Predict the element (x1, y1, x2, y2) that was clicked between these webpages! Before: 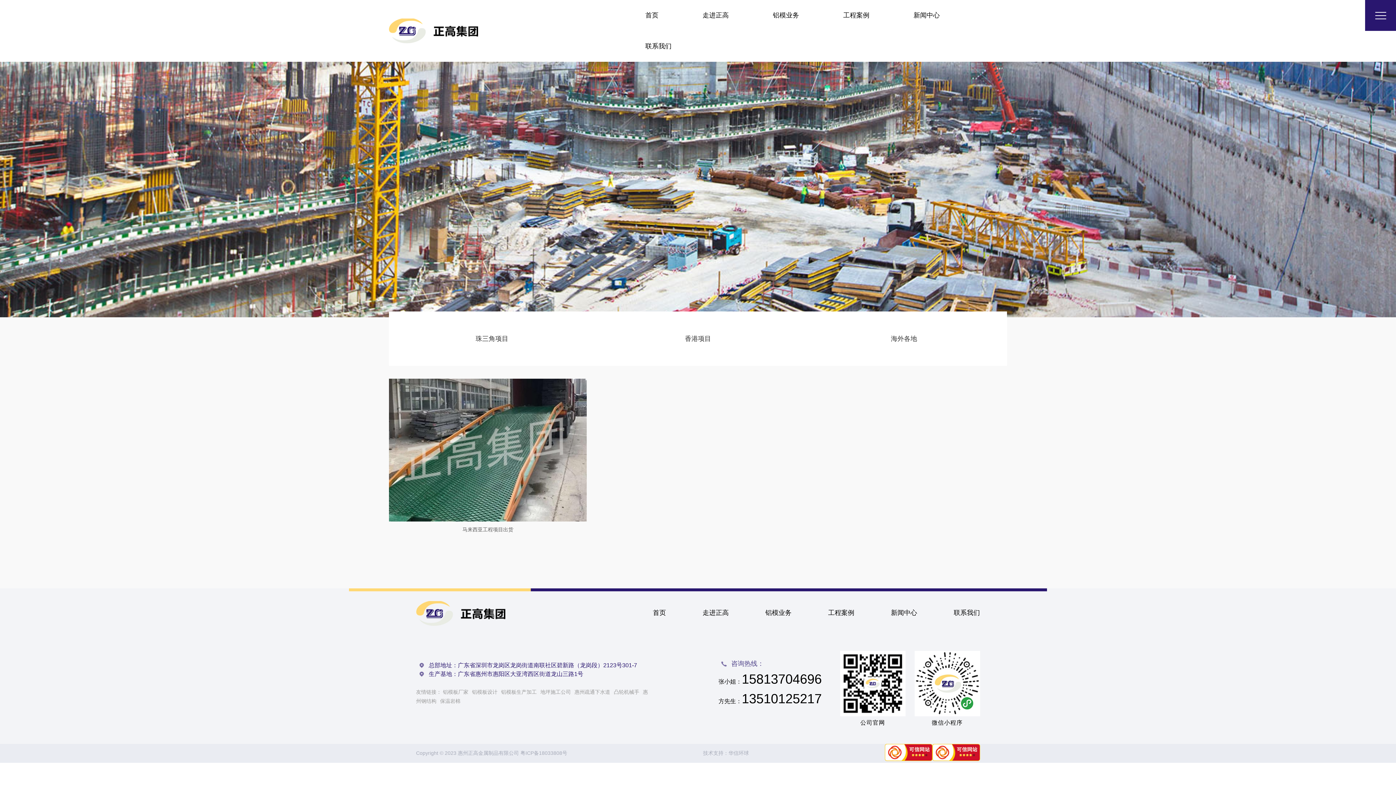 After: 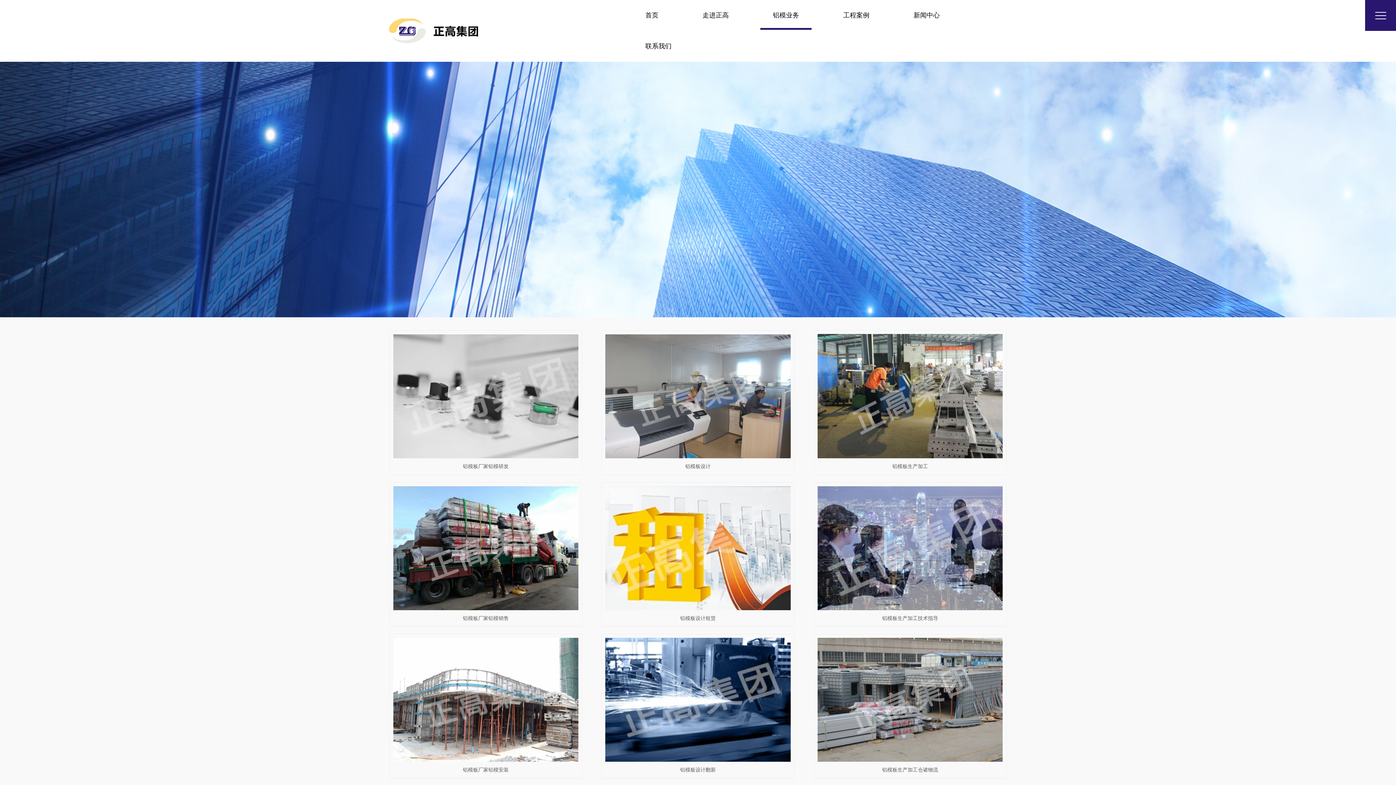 Action: label: 铝模业务 bbox: (765, 609, 791, 616)